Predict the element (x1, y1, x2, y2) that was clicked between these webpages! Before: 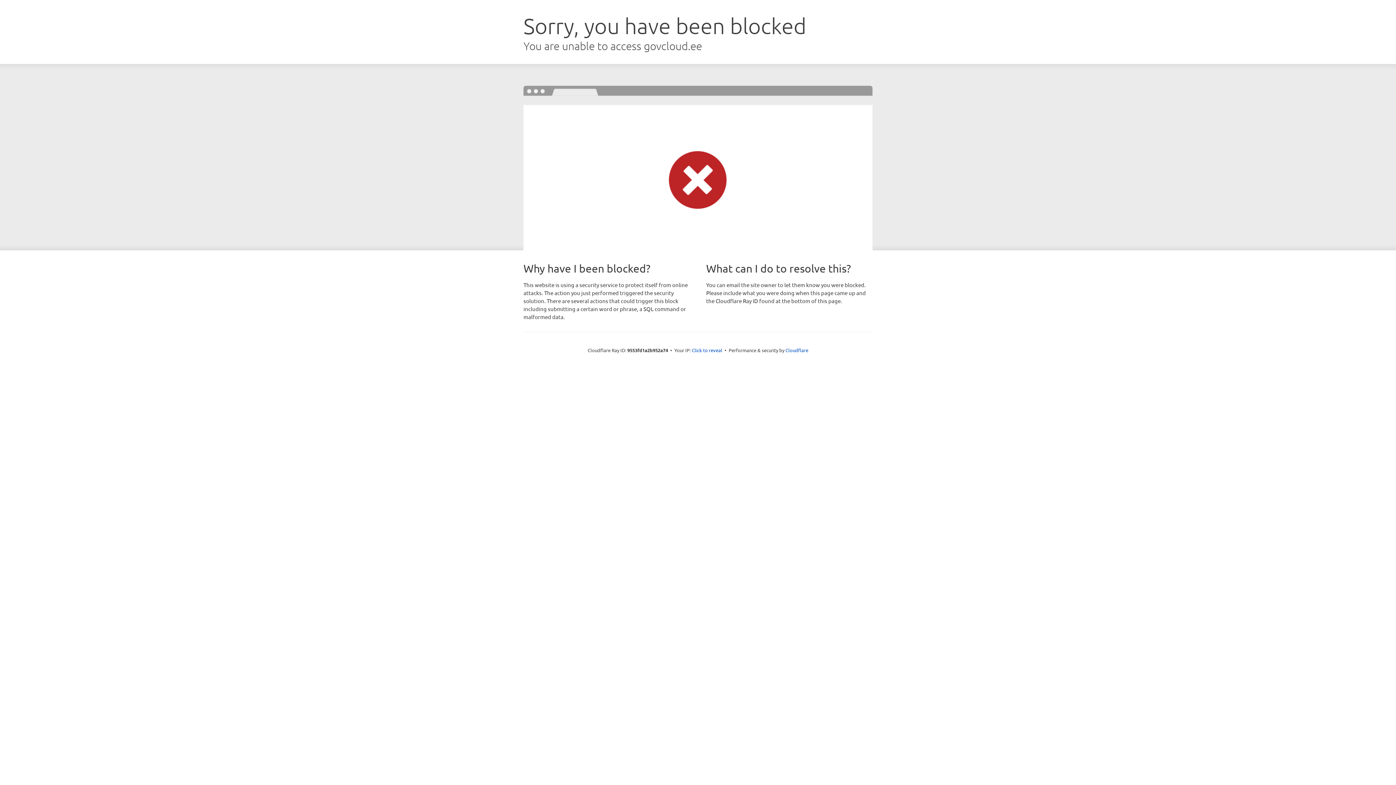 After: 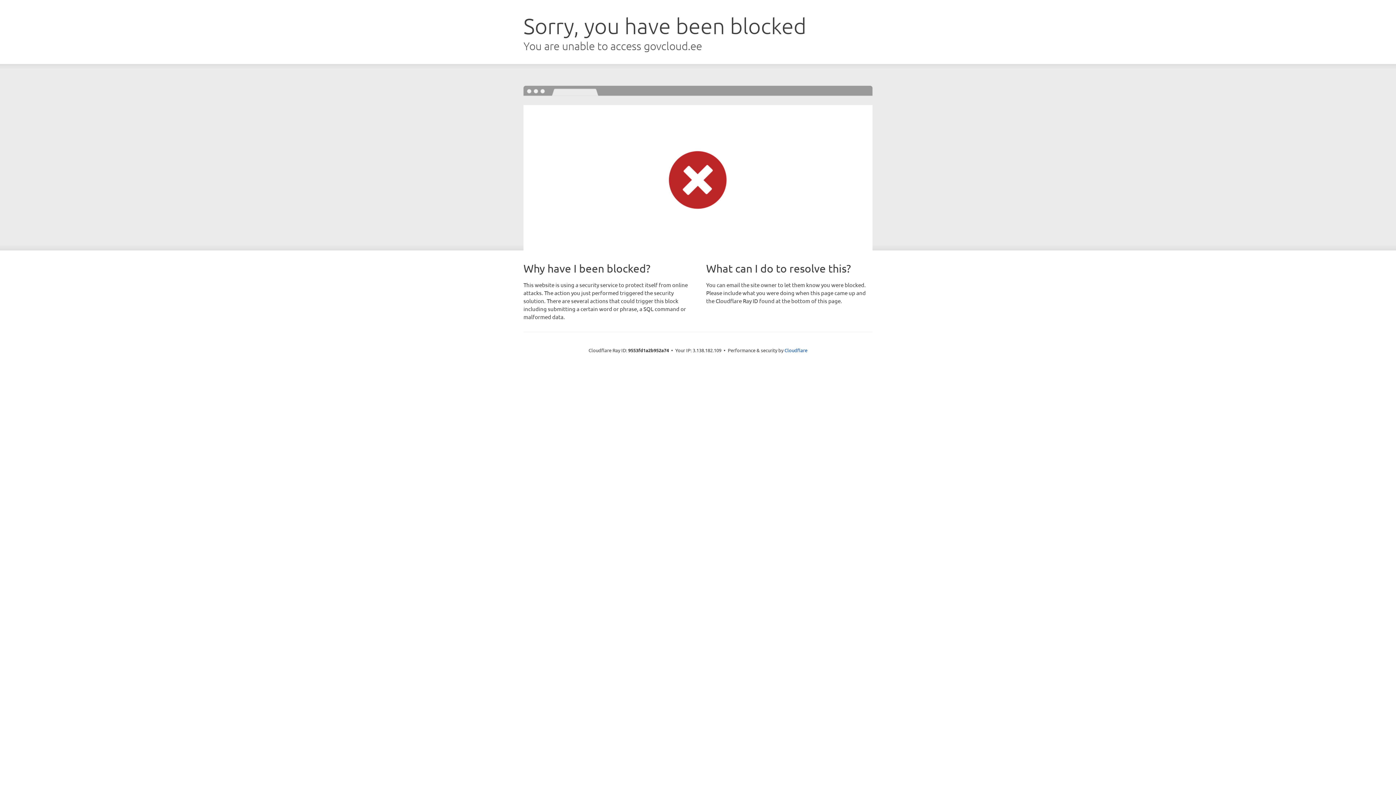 Action: bbox: (692, 346, 722, 353) label: Click to reveal